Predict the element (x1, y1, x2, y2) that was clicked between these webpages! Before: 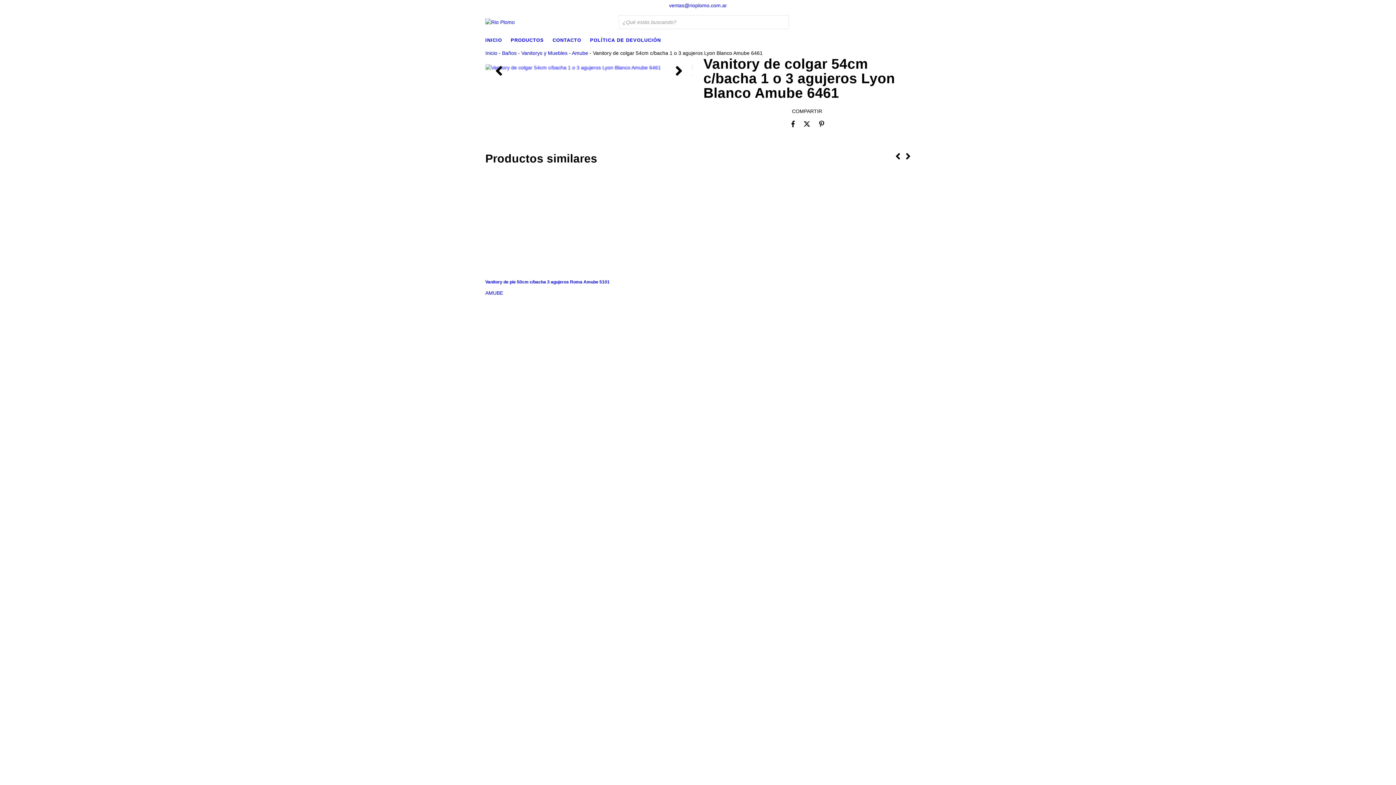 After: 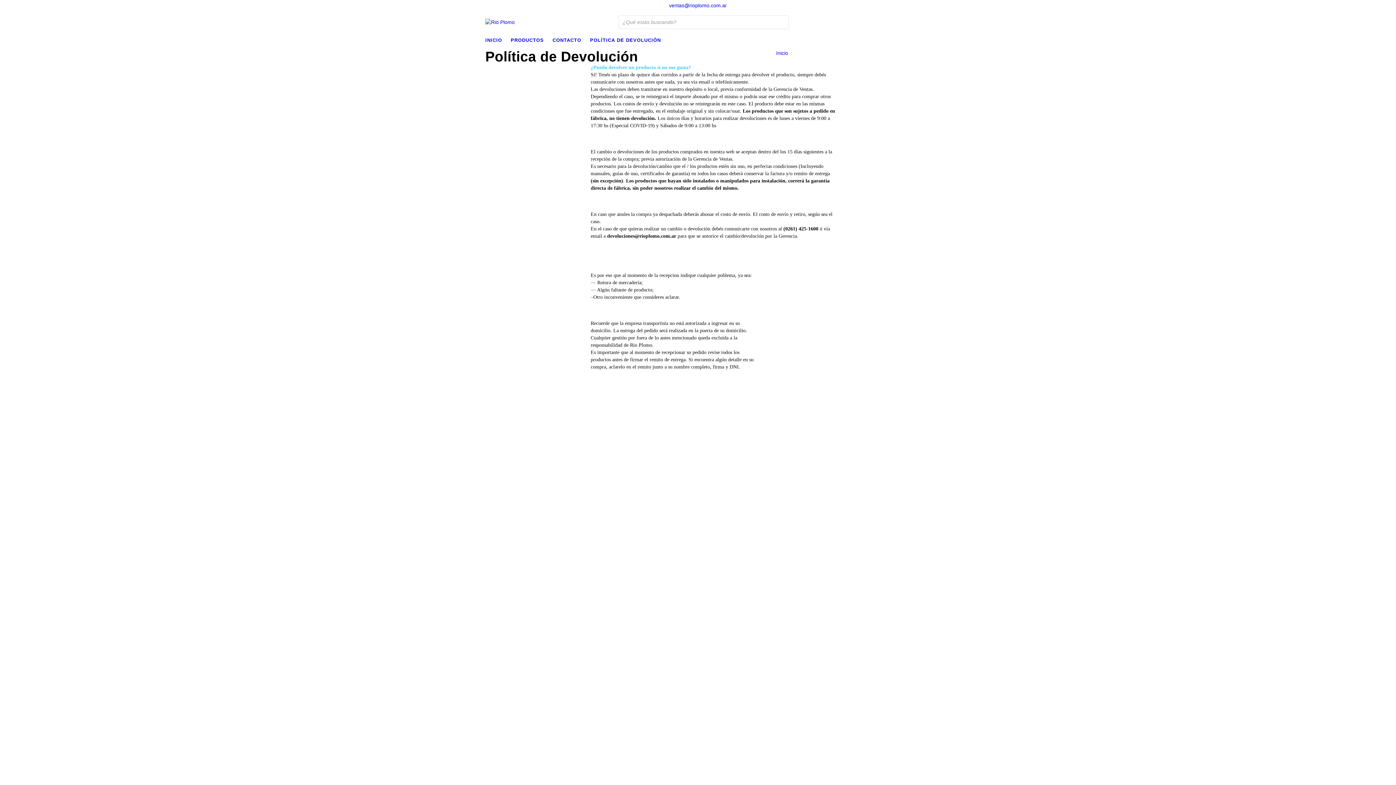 Action: bbox: (590, 35, 668, 44) label: POLÍTICA DE DEVOLUCIÓN